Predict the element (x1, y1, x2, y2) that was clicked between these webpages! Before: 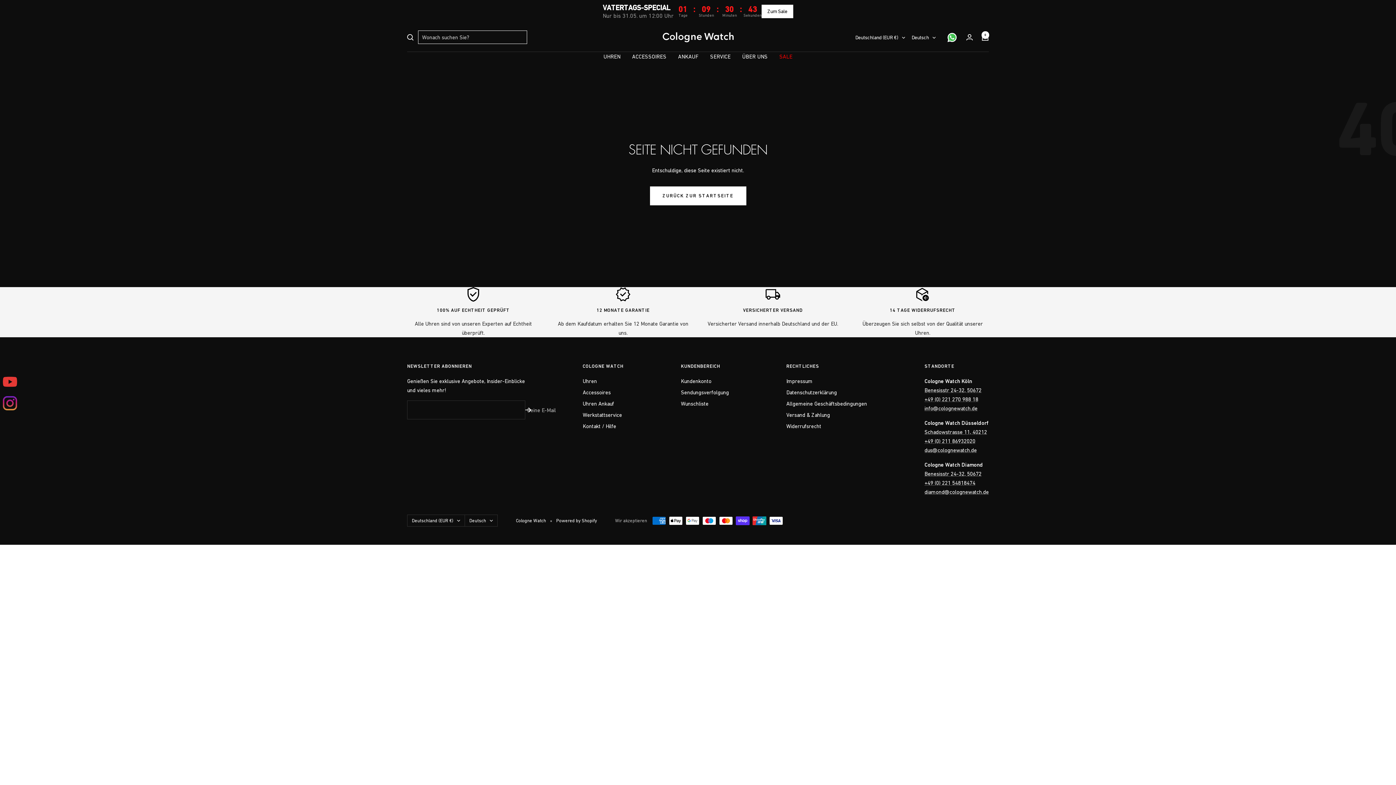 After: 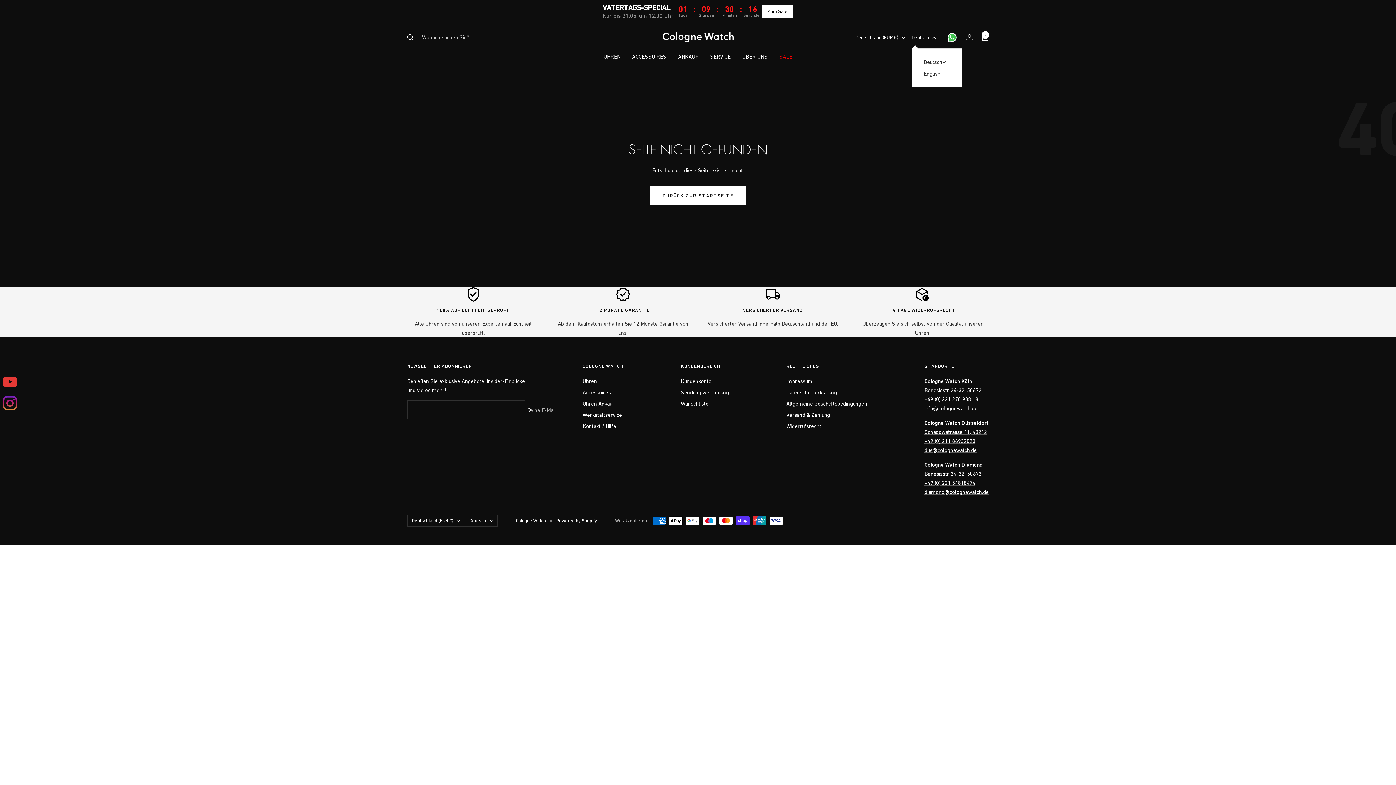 Action: bbox: (912, 33, 936, 41) label: Deutsch